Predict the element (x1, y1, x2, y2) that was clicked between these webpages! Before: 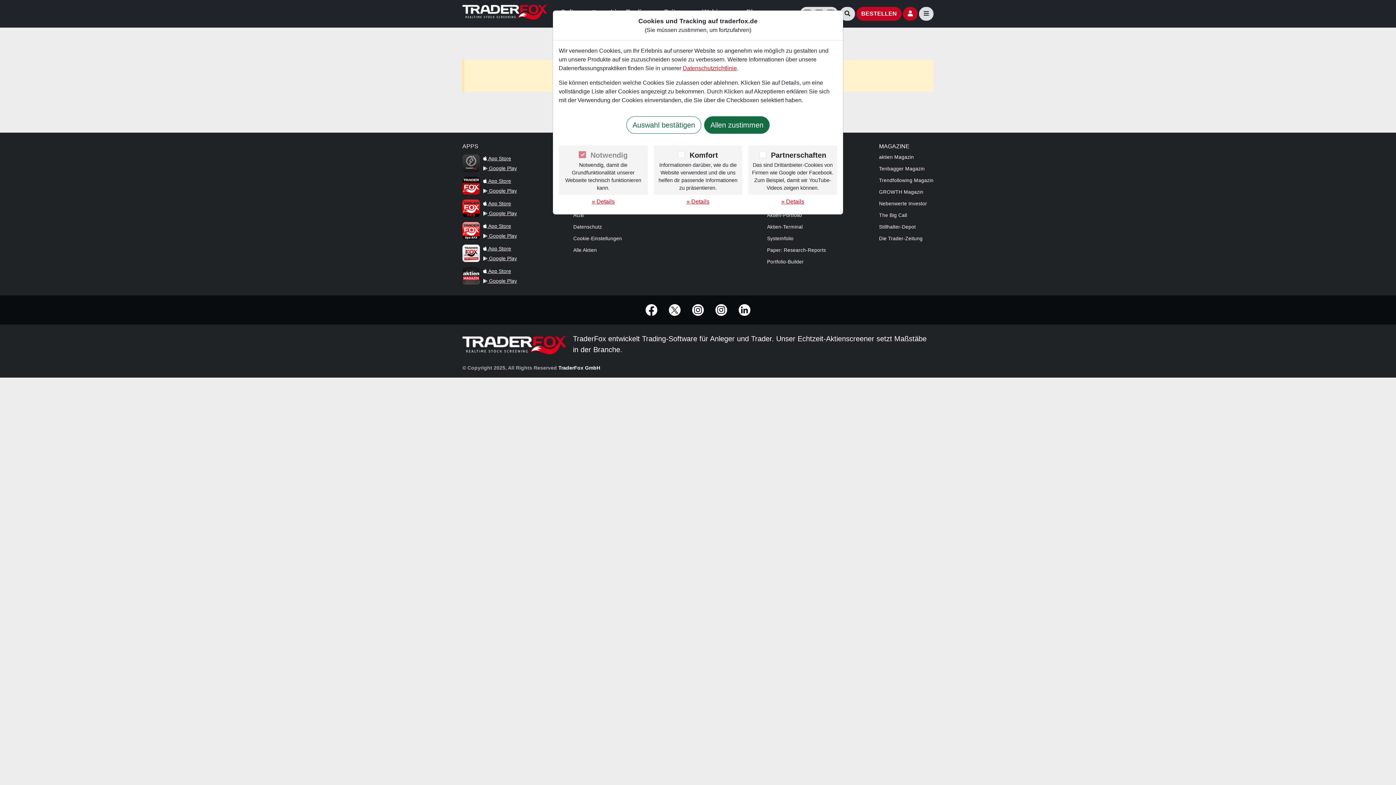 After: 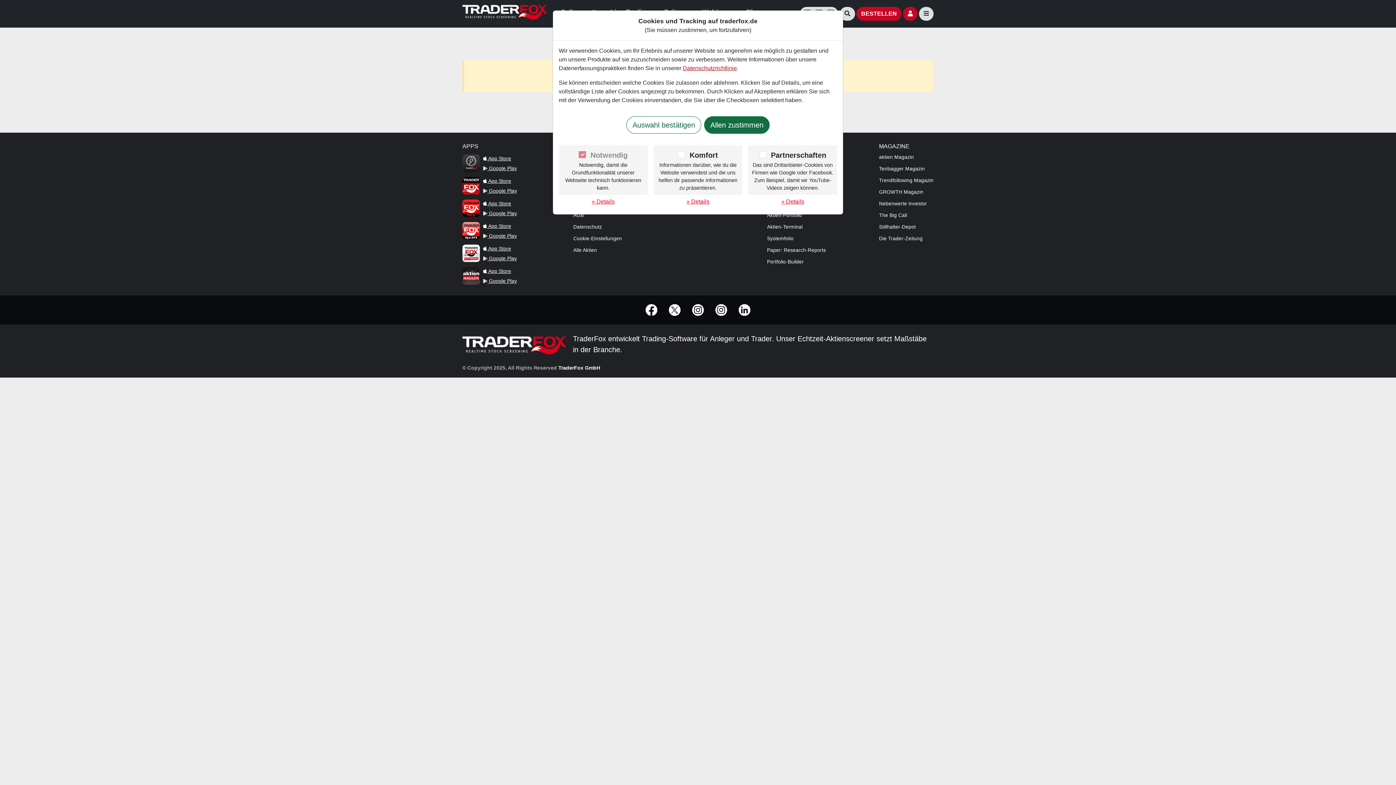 Action: label: Datenschutzrichtlinie bbox: (682, 65, 737, 71)